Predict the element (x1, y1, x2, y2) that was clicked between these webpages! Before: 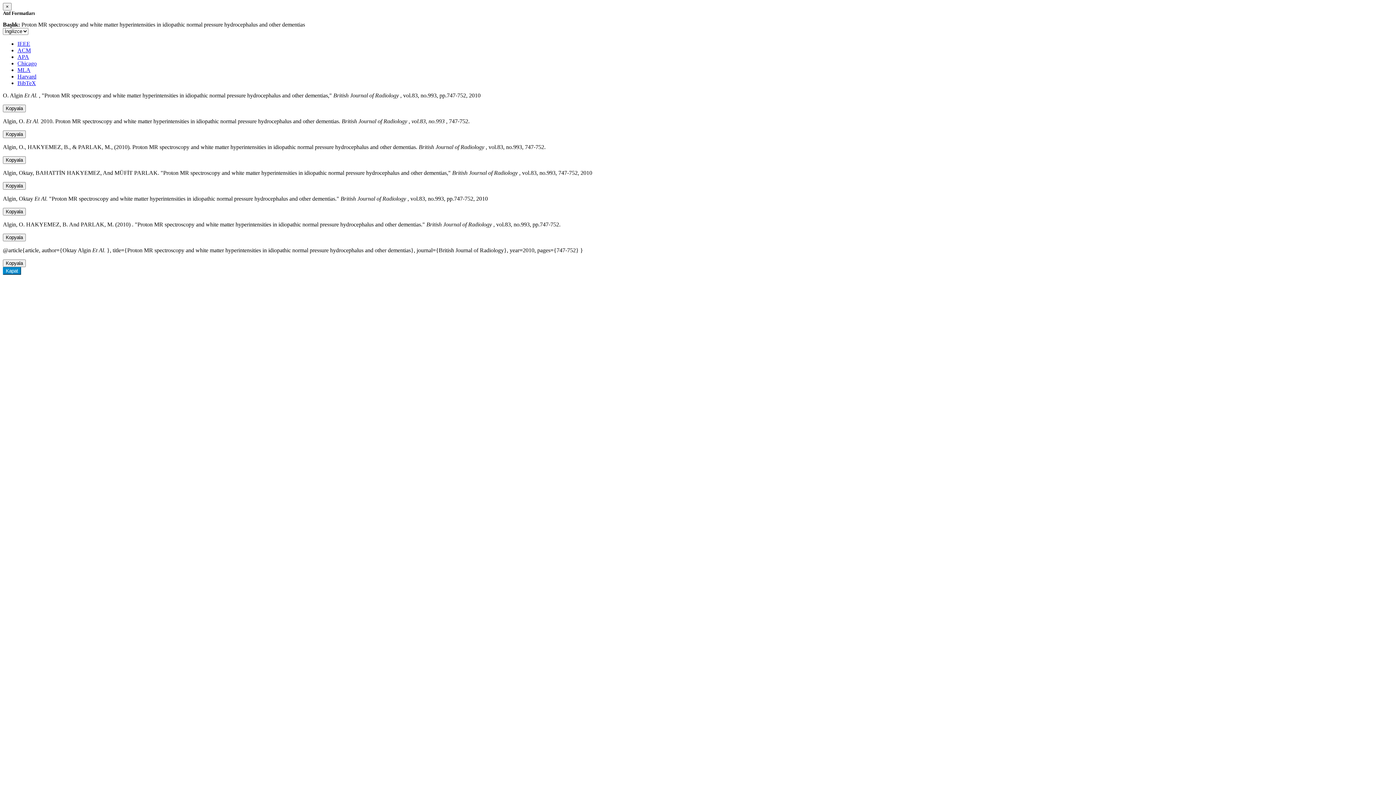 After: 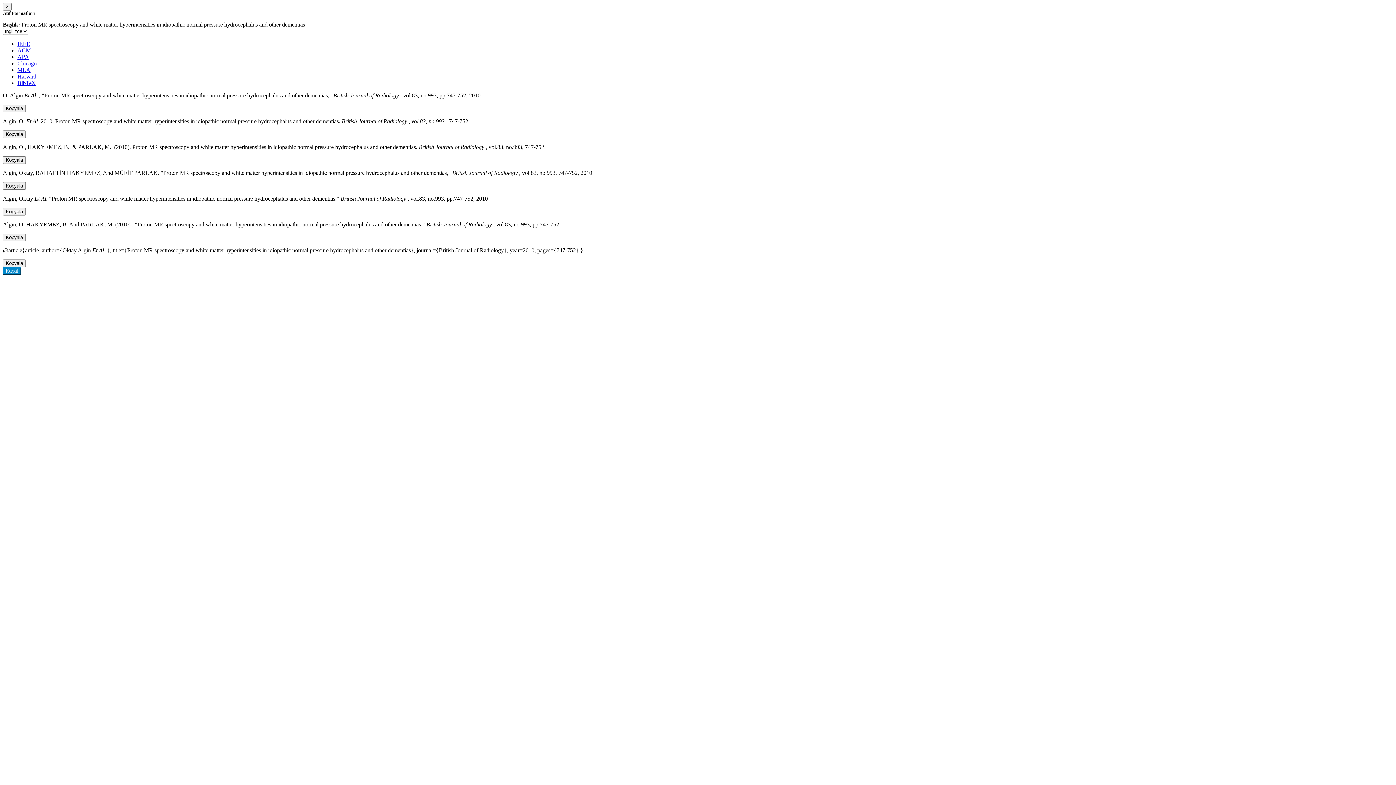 Action: bbox: (17, 73, 36, 79) label: Harvard